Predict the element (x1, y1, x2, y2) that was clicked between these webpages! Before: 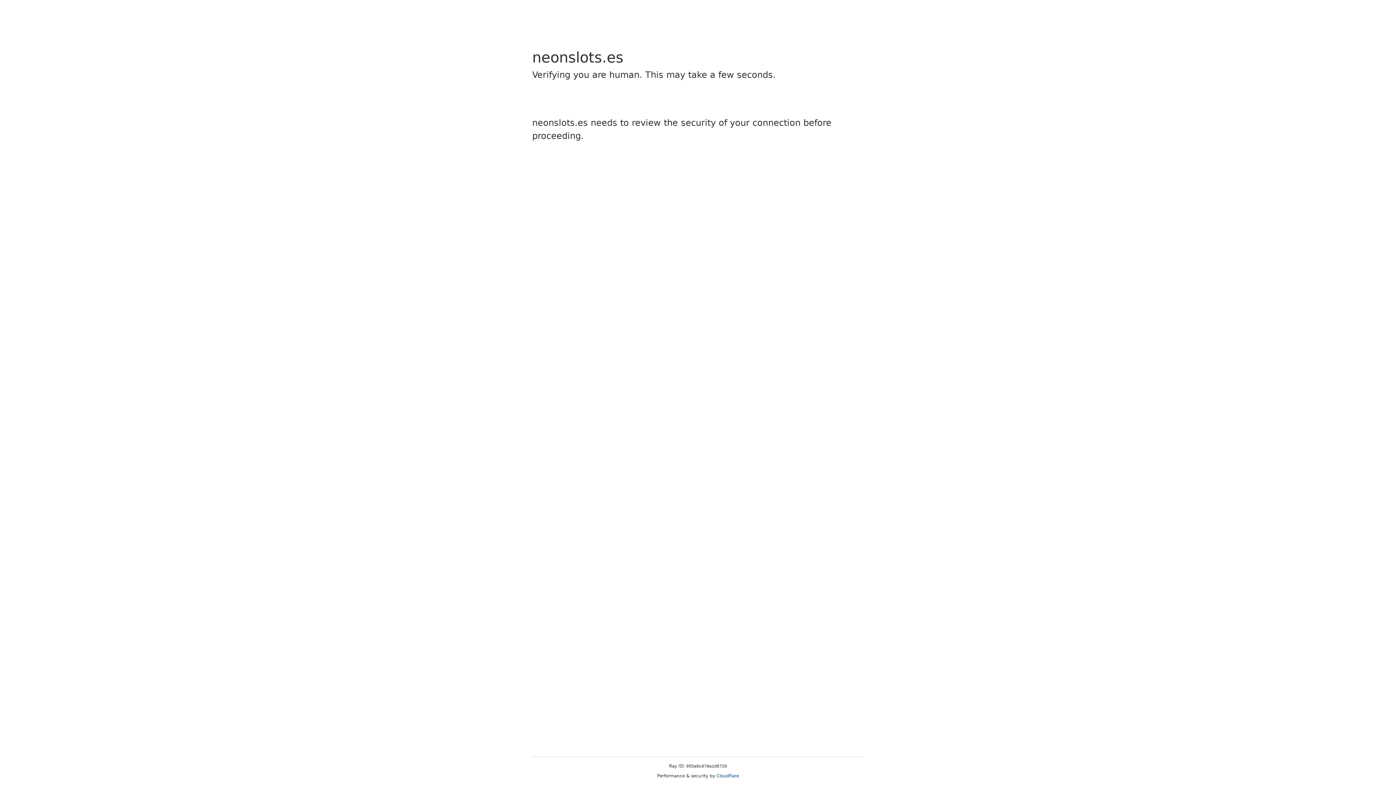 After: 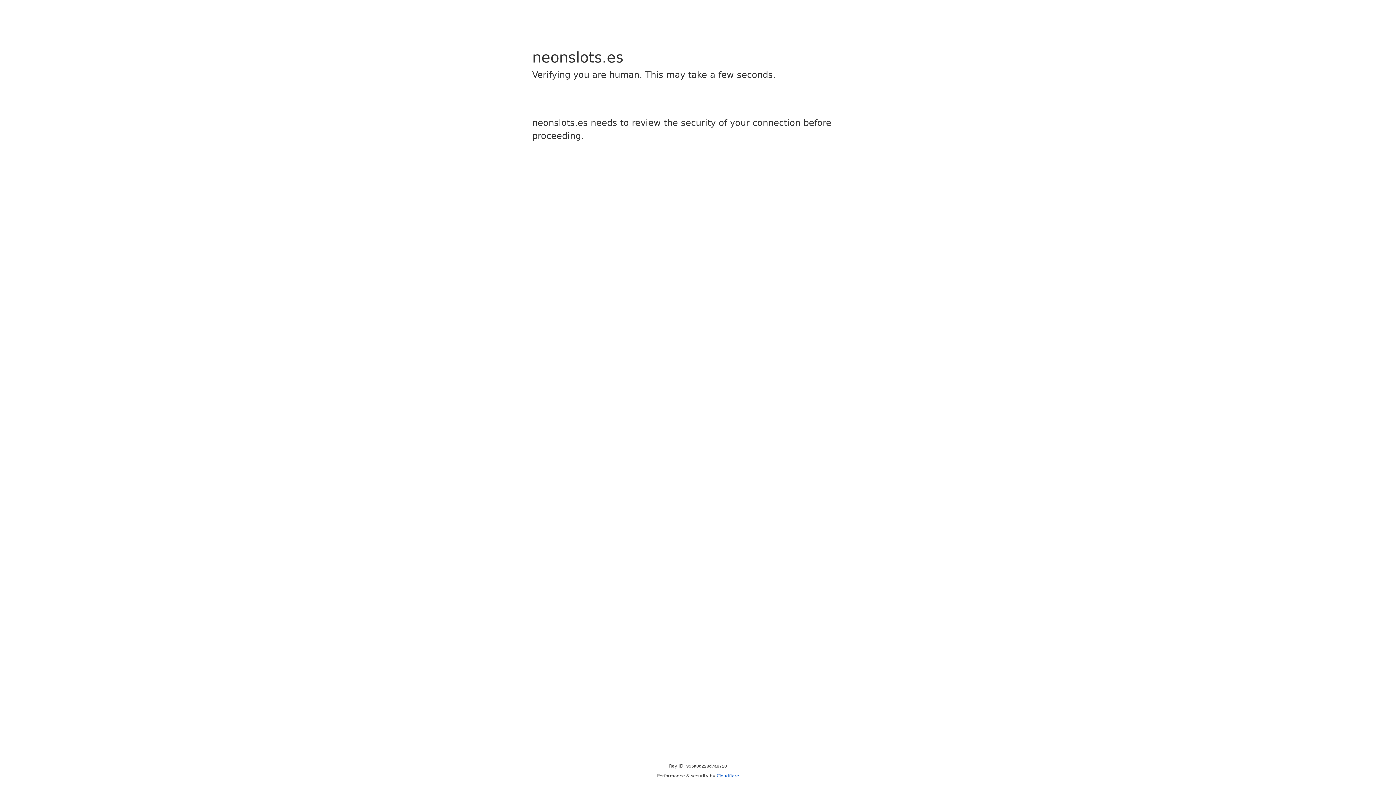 Action: label: Cloudflare bbox: (716, 773, 739, 778)